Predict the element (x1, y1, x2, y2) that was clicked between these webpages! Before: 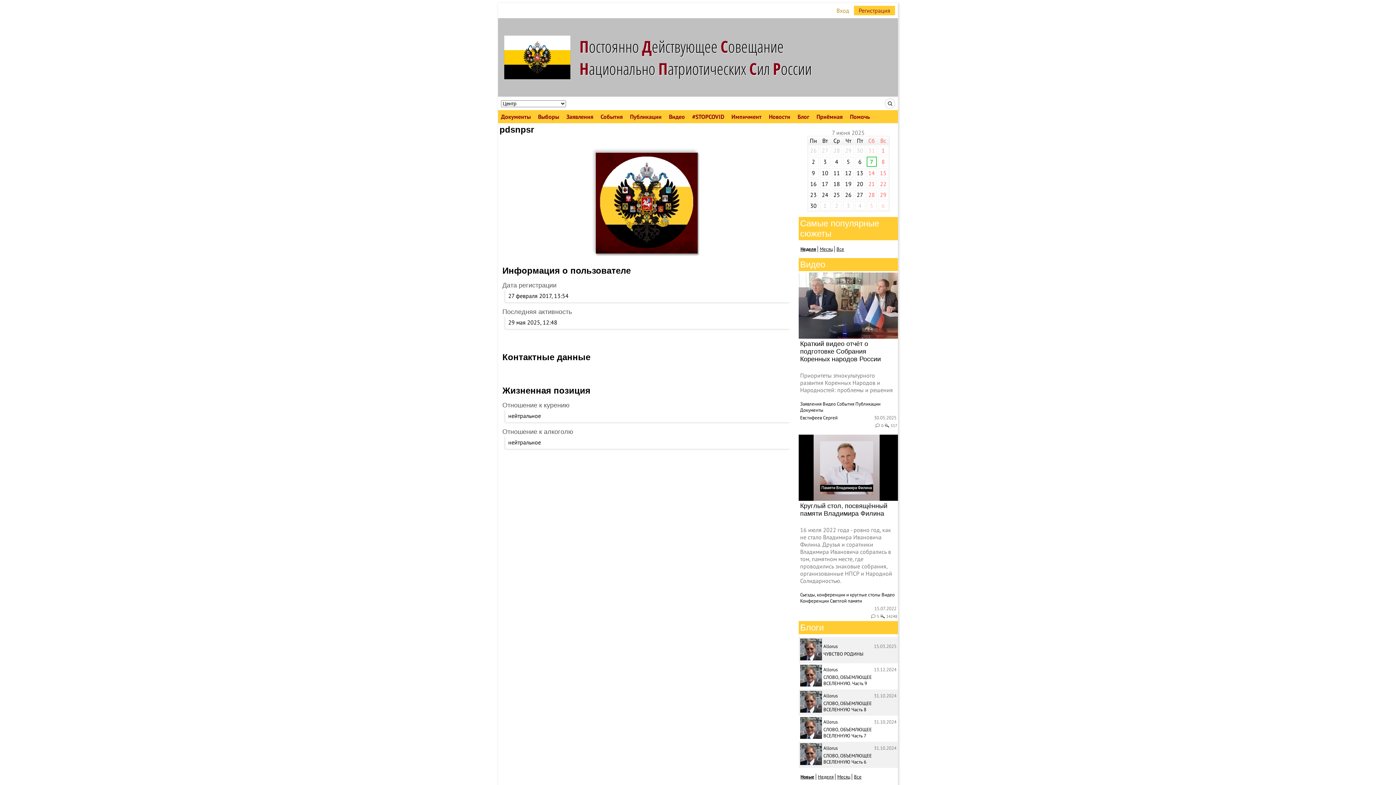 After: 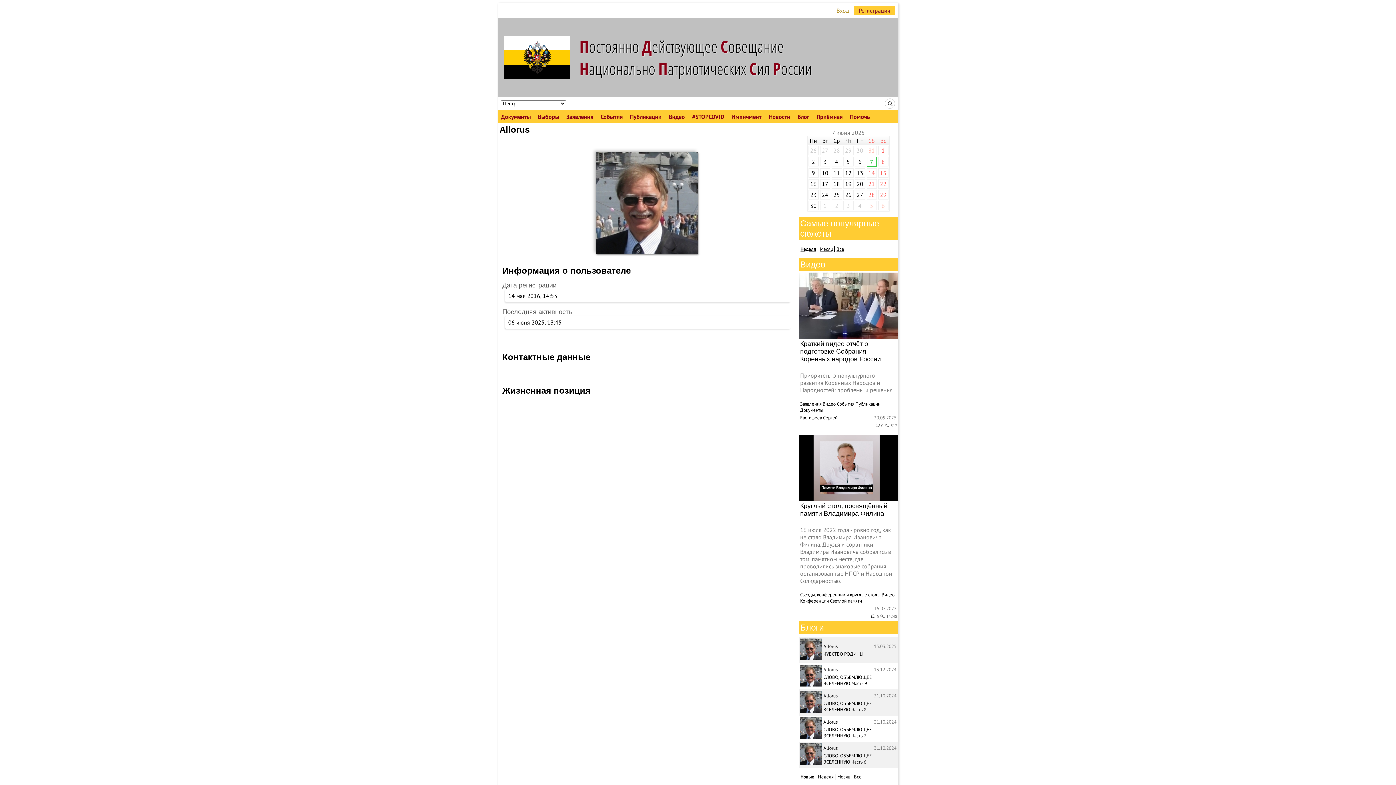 Action: label: Allorus bbox: (823, 719, 837, 725)